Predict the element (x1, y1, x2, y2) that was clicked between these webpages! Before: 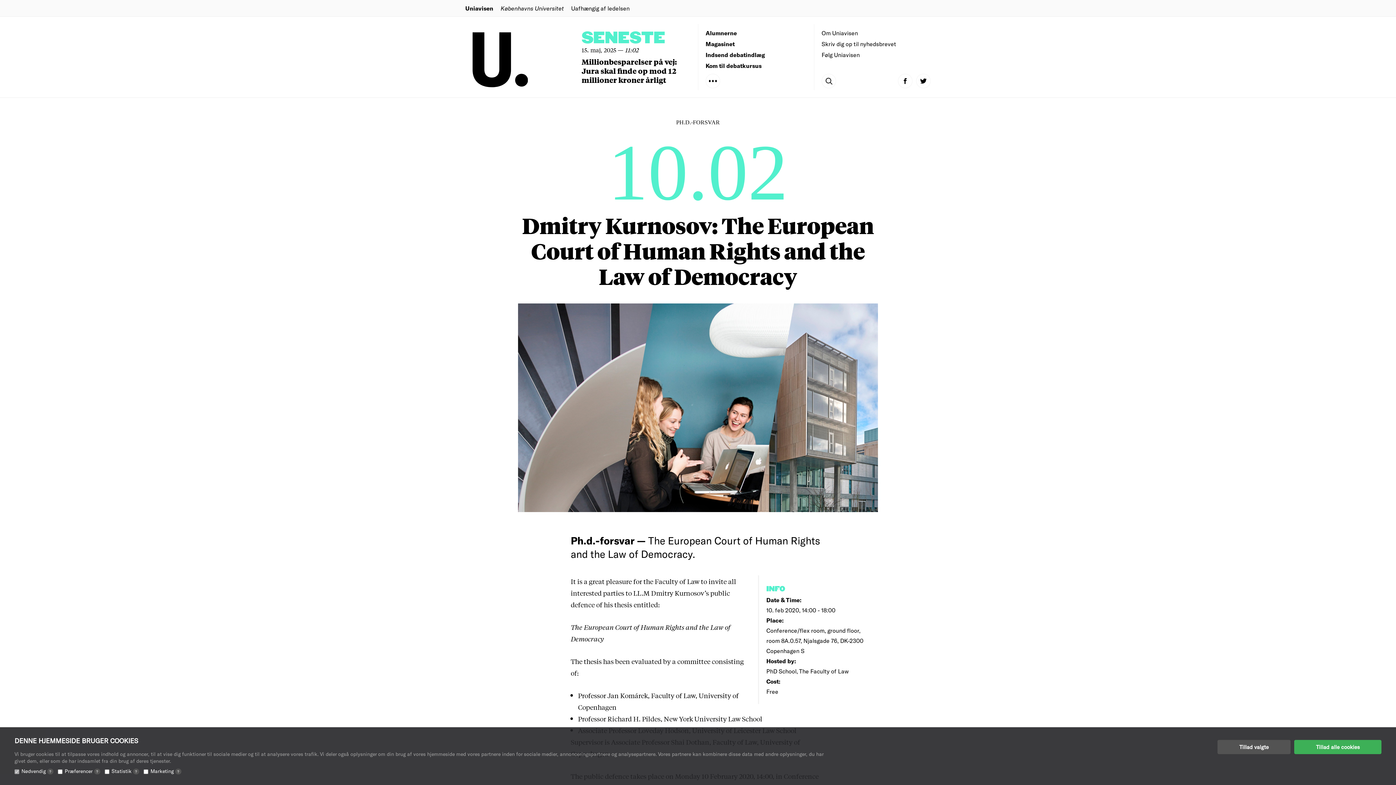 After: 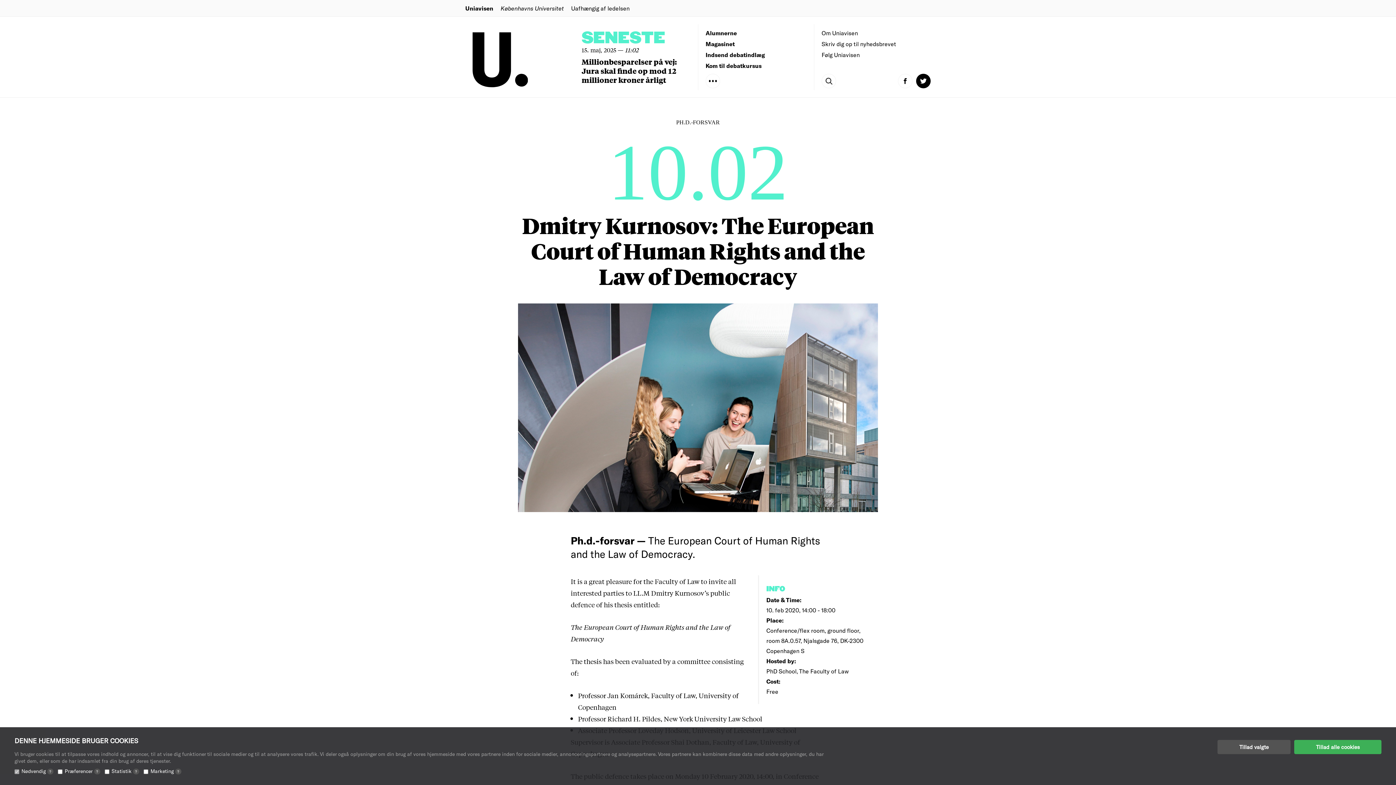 Action: bbox: (916, 73, 930, 88)